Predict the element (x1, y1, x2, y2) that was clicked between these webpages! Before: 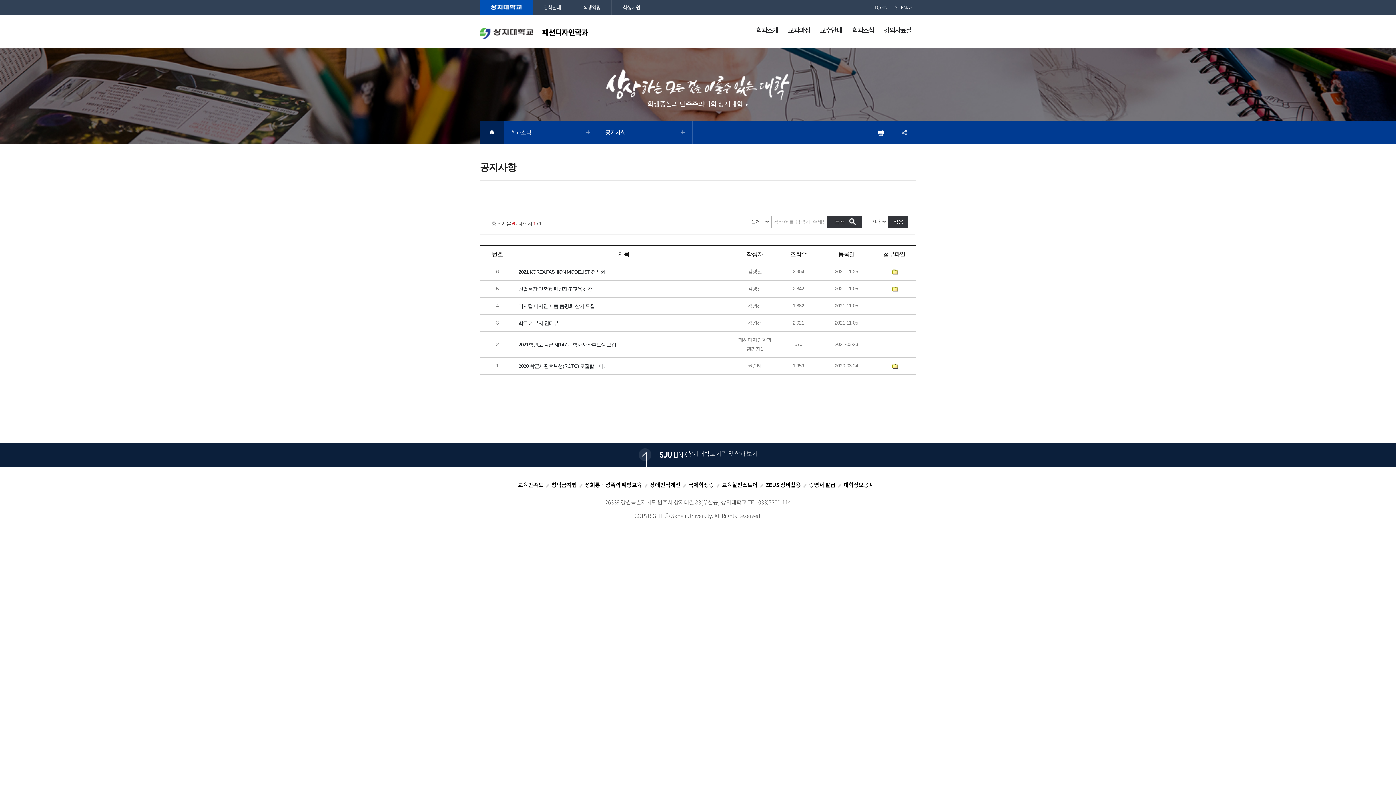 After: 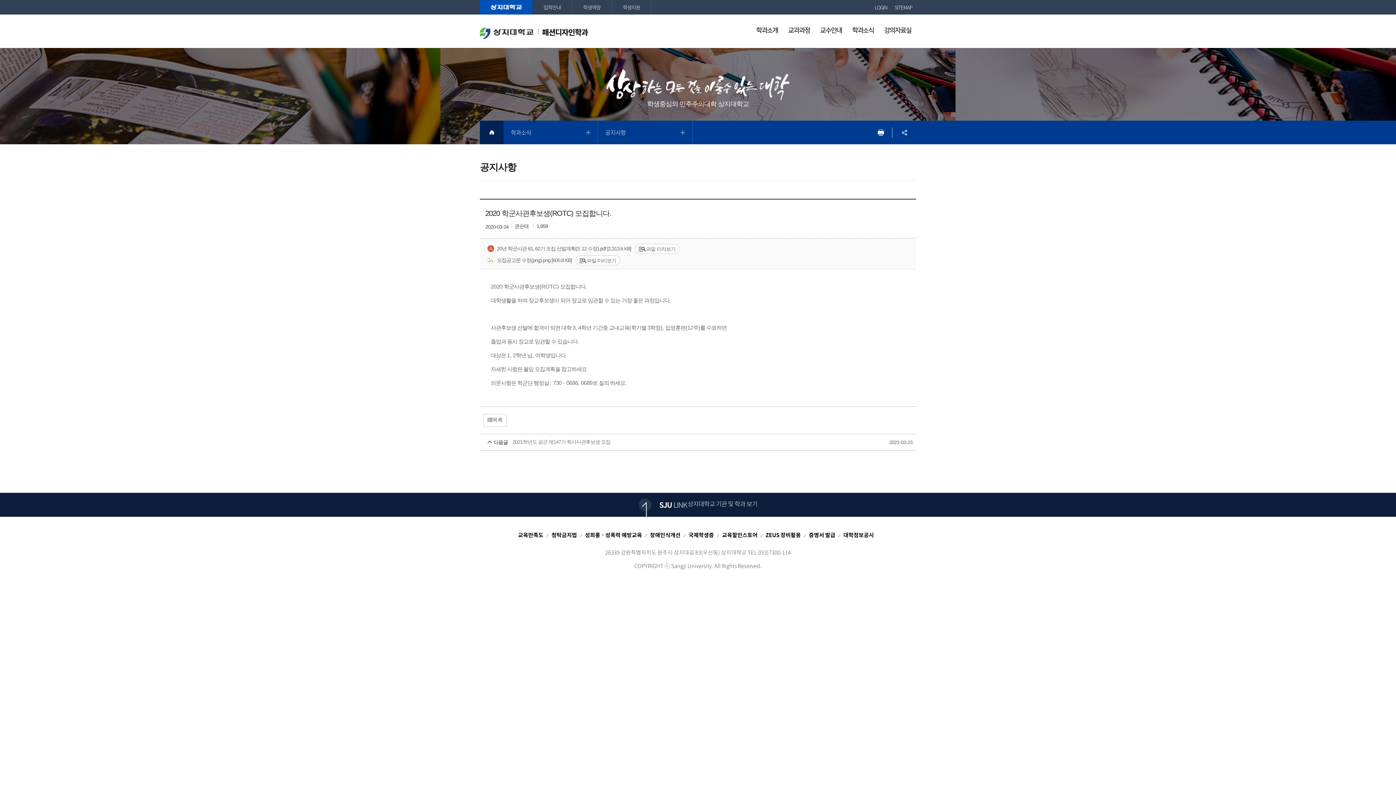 Action: bbox: (518, 363, 604, 369) label: 2020 학군사관후보생(ROTC) 모집합니다.